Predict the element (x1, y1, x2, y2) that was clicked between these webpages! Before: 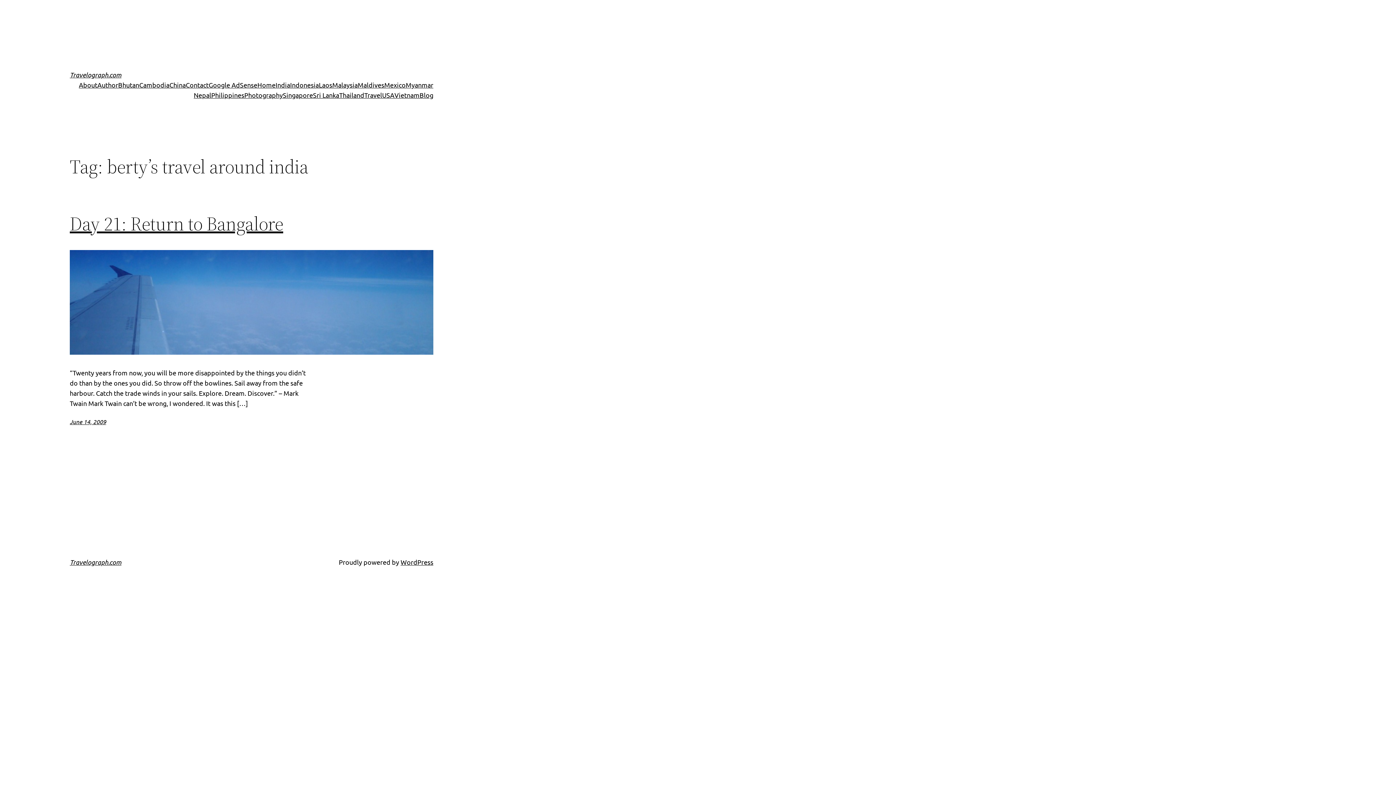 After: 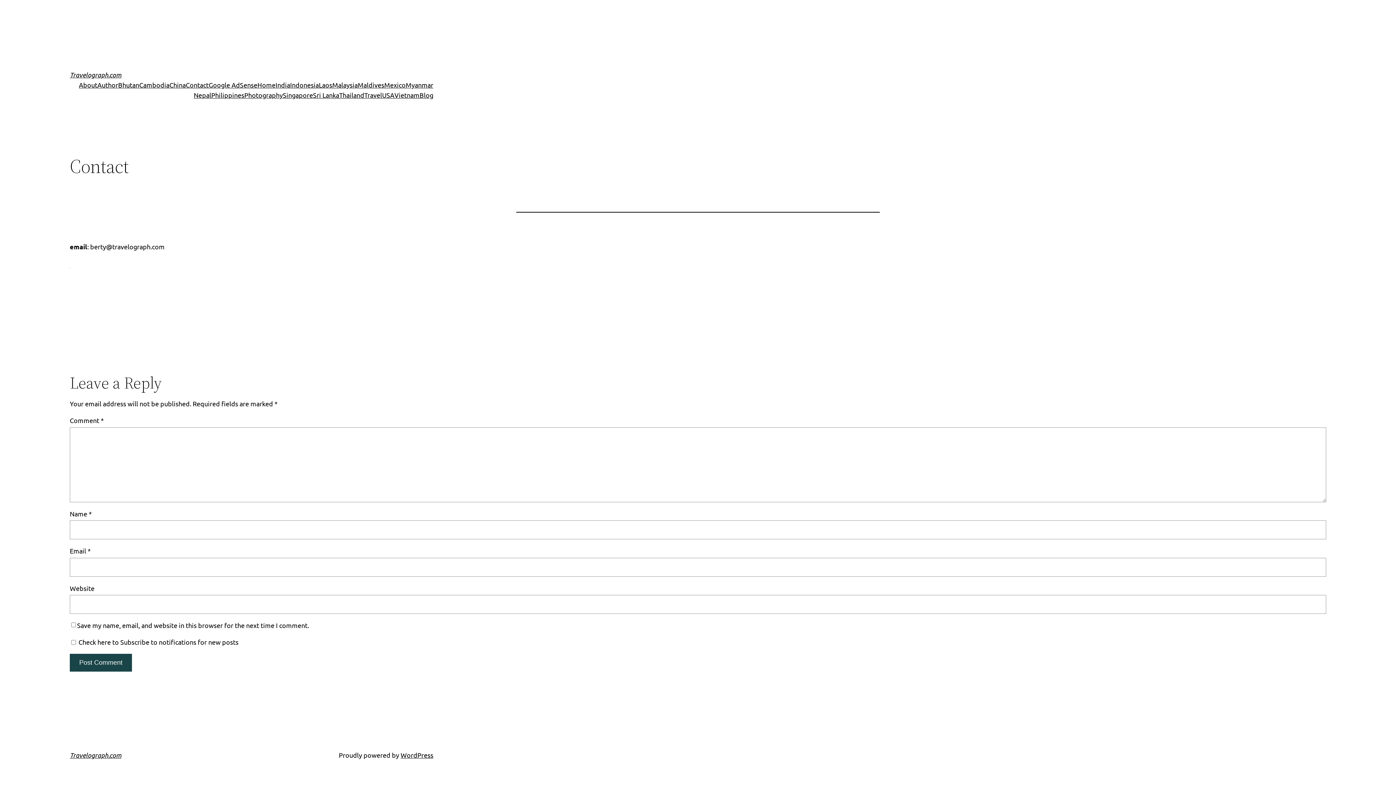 Action: label: Contact bbox: (185, 80, 208, 90)